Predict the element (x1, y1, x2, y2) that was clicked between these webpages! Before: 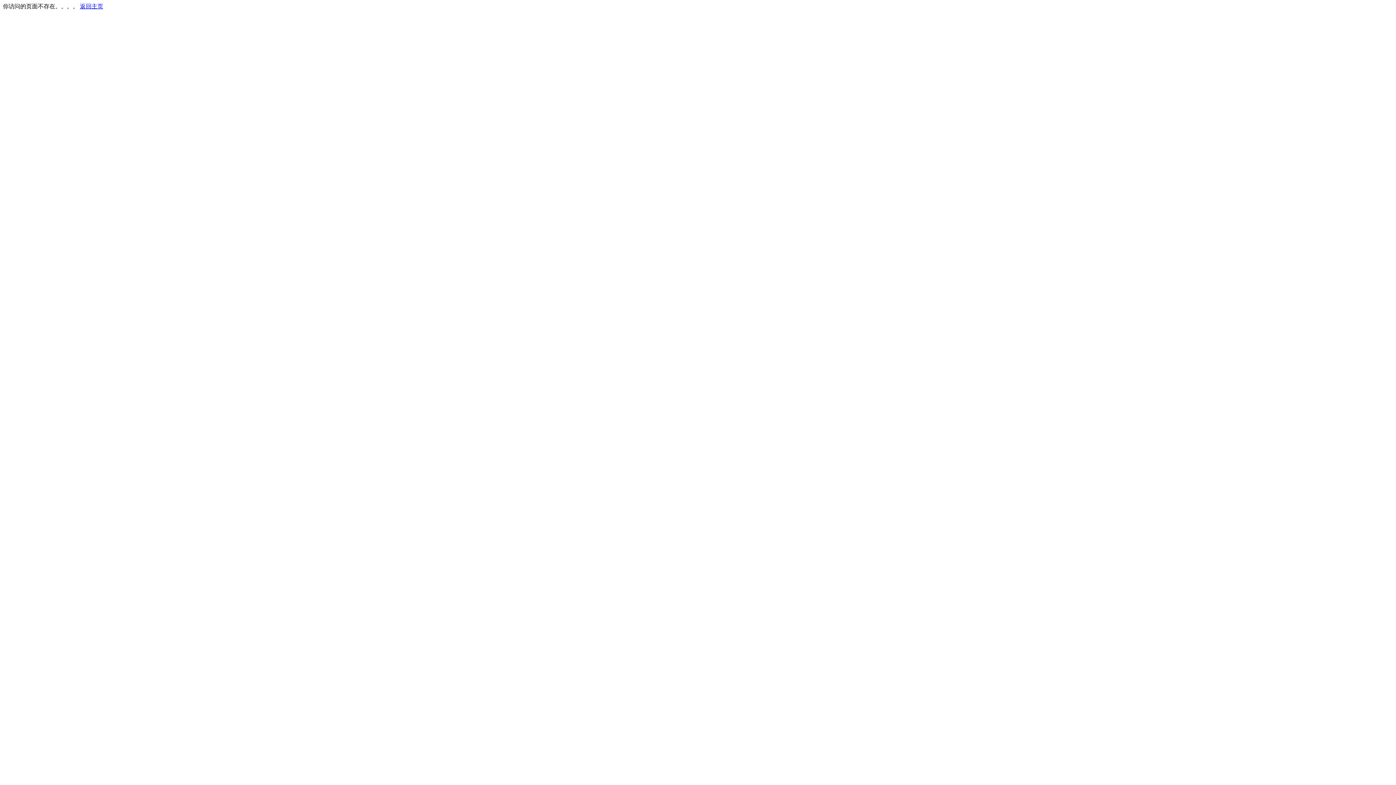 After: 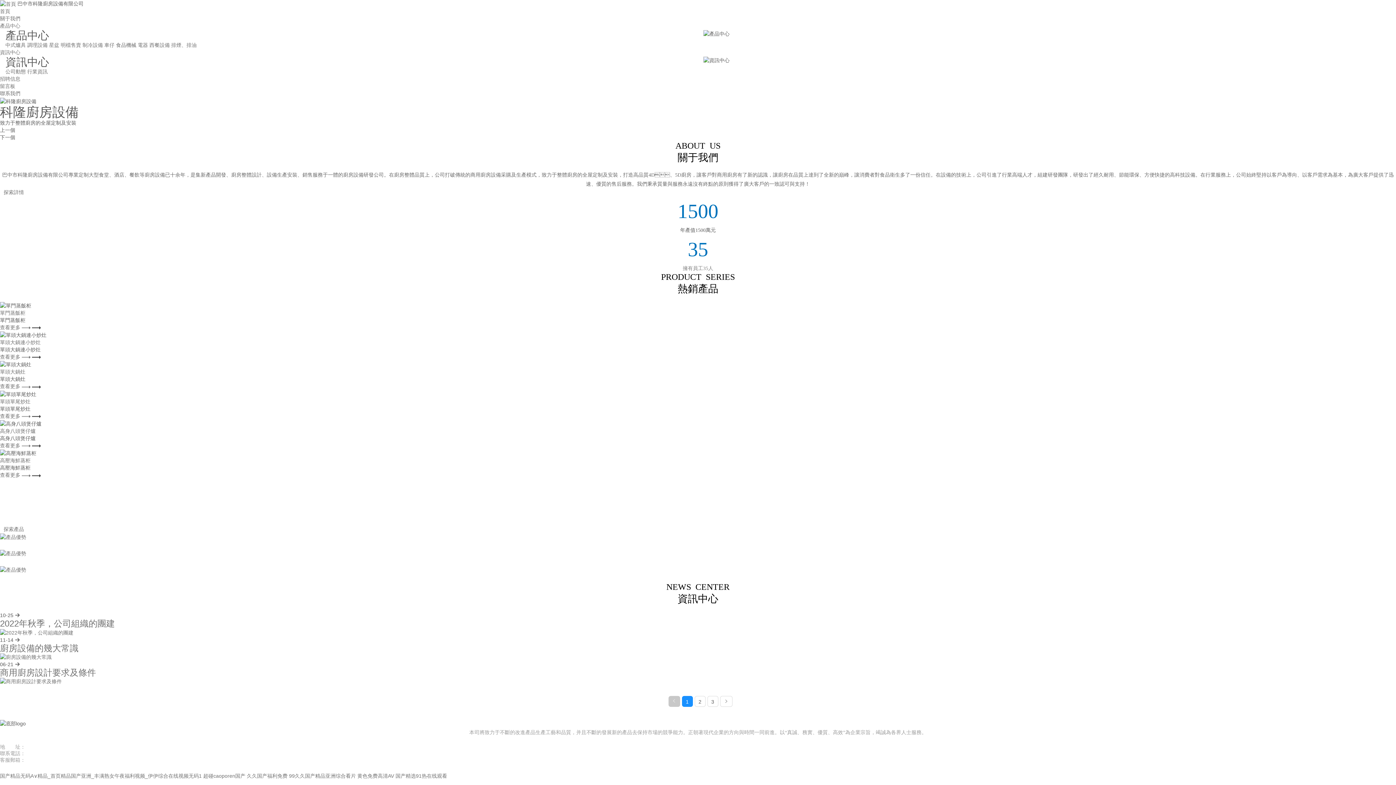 Action: bbox: (80, 3, 103, 9) label: 返回主页